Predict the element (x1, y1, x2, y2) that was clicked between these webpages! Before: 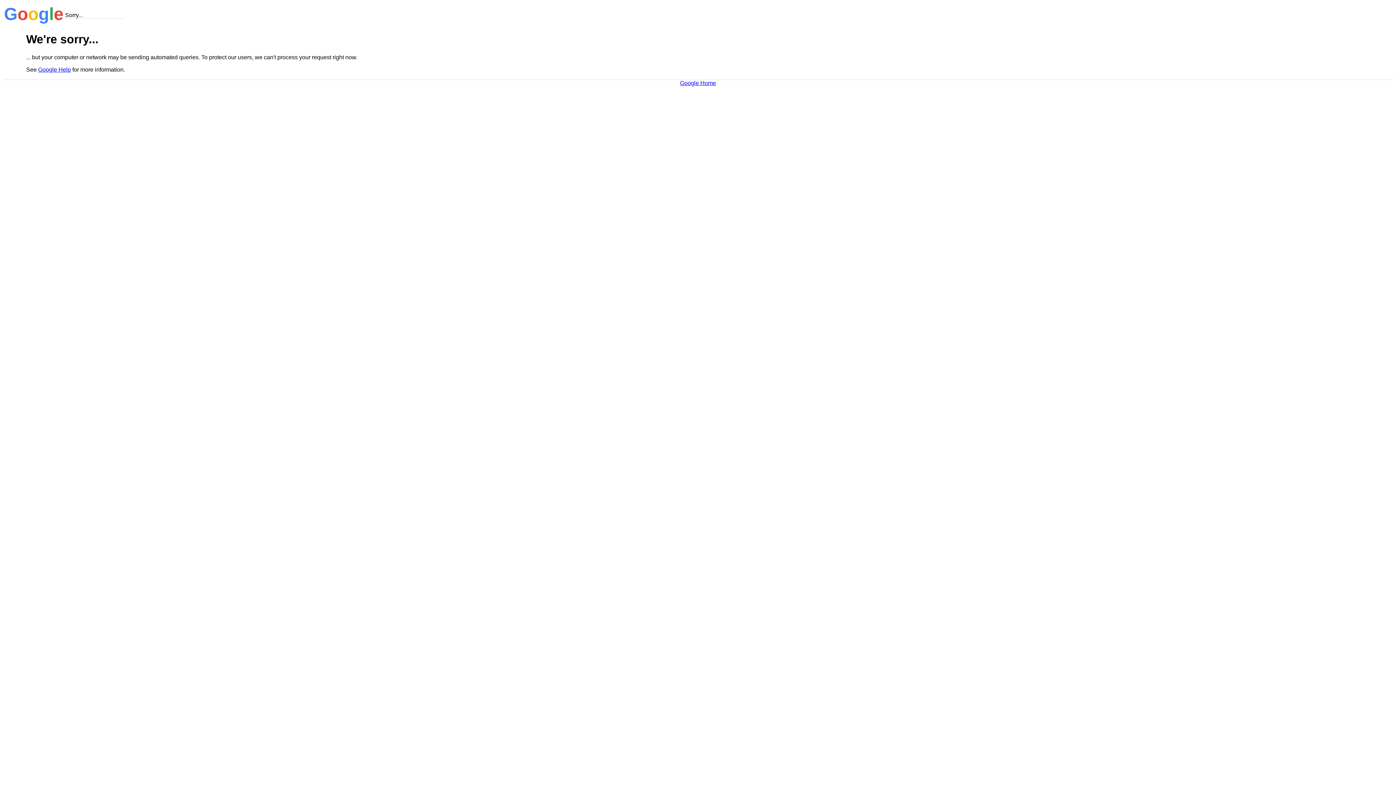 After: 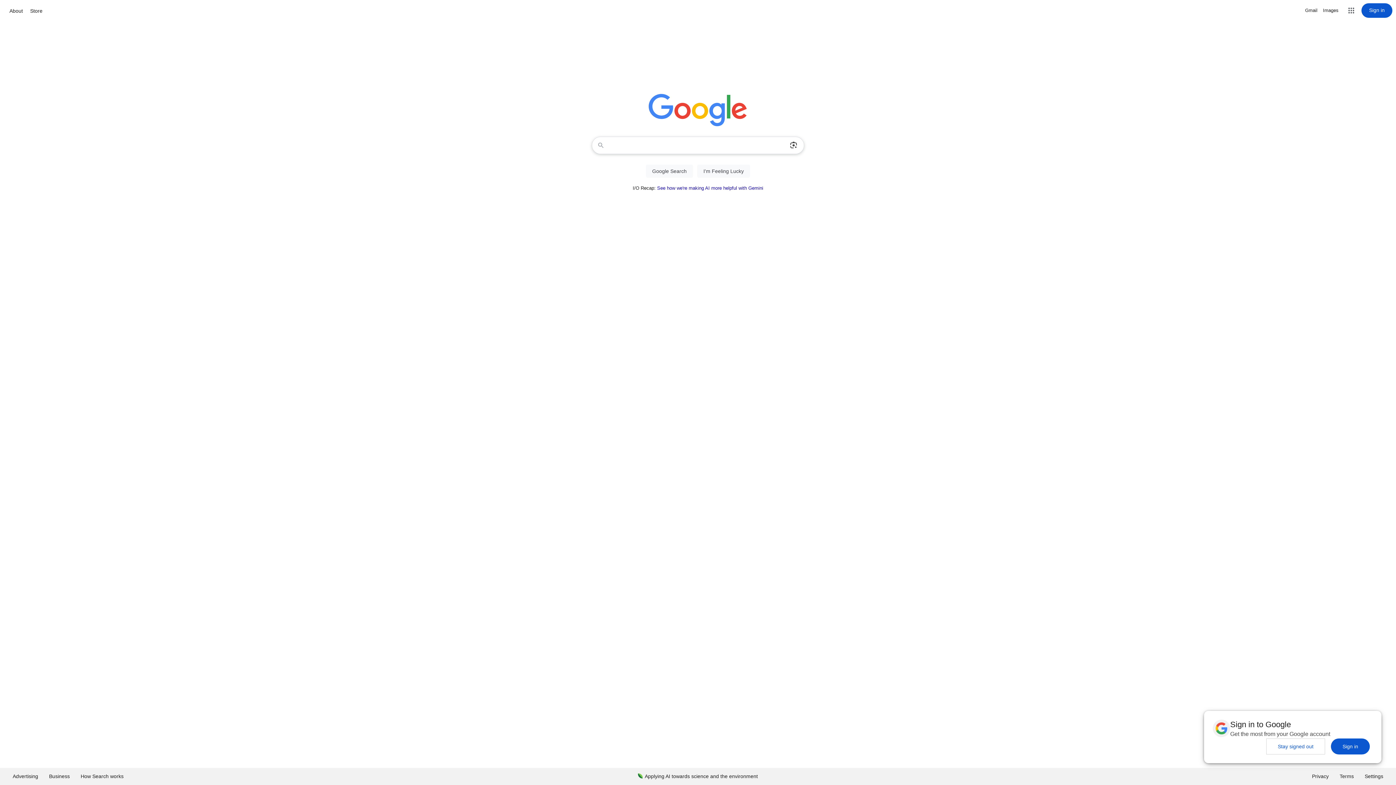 Action: bbox: (680, 79, 716, 86) label: Google Home